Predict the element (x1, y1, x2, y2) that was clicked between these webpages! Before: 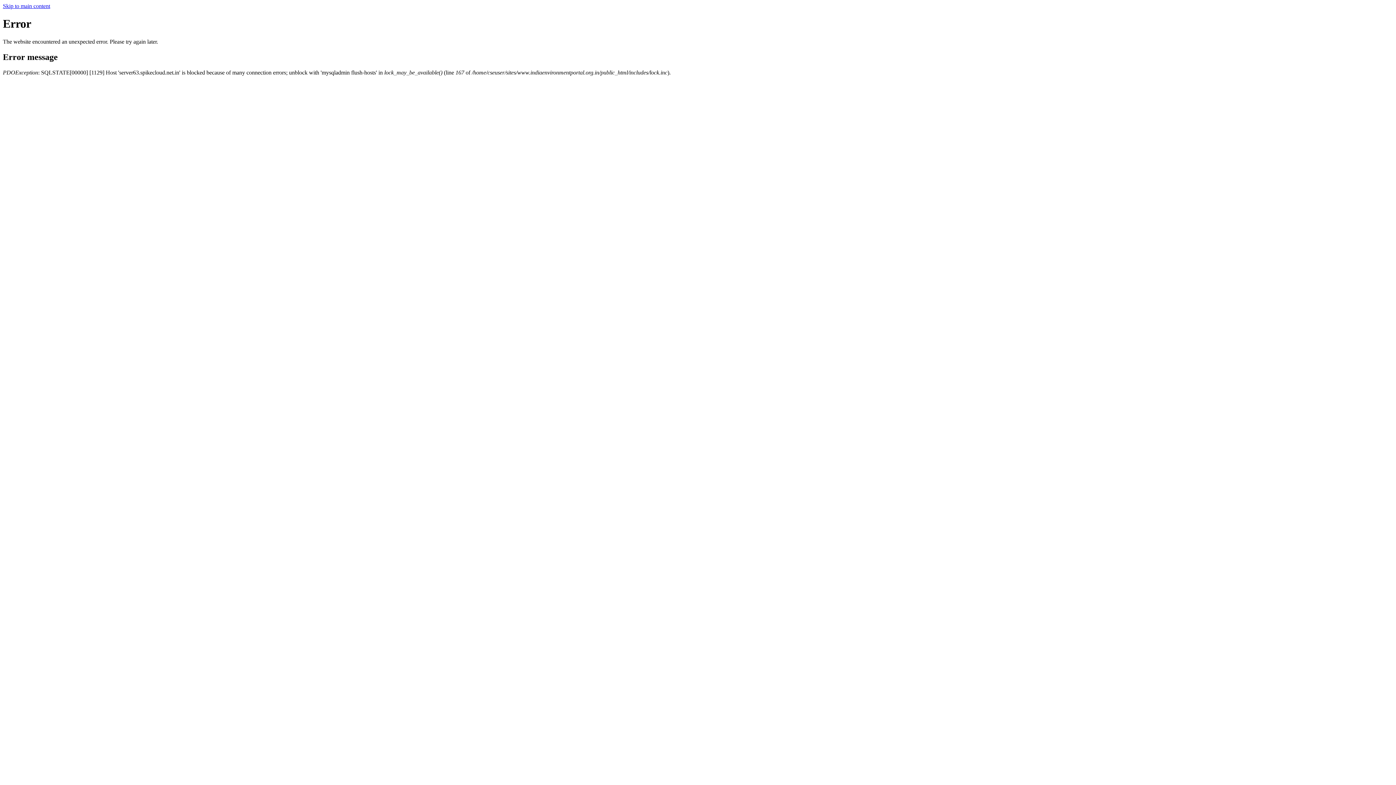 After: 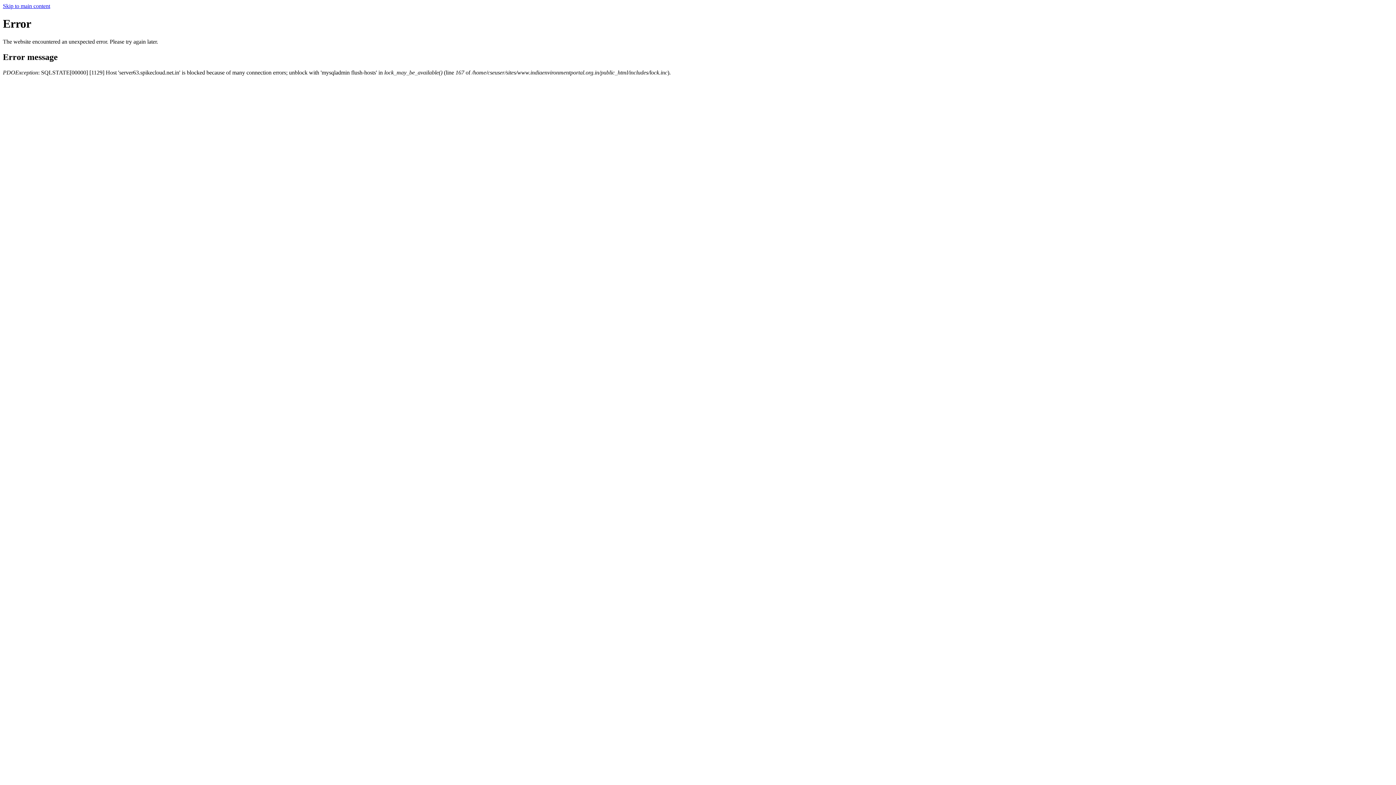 Action: label: Skip to main content bbox: (2, 2, 50, 9)